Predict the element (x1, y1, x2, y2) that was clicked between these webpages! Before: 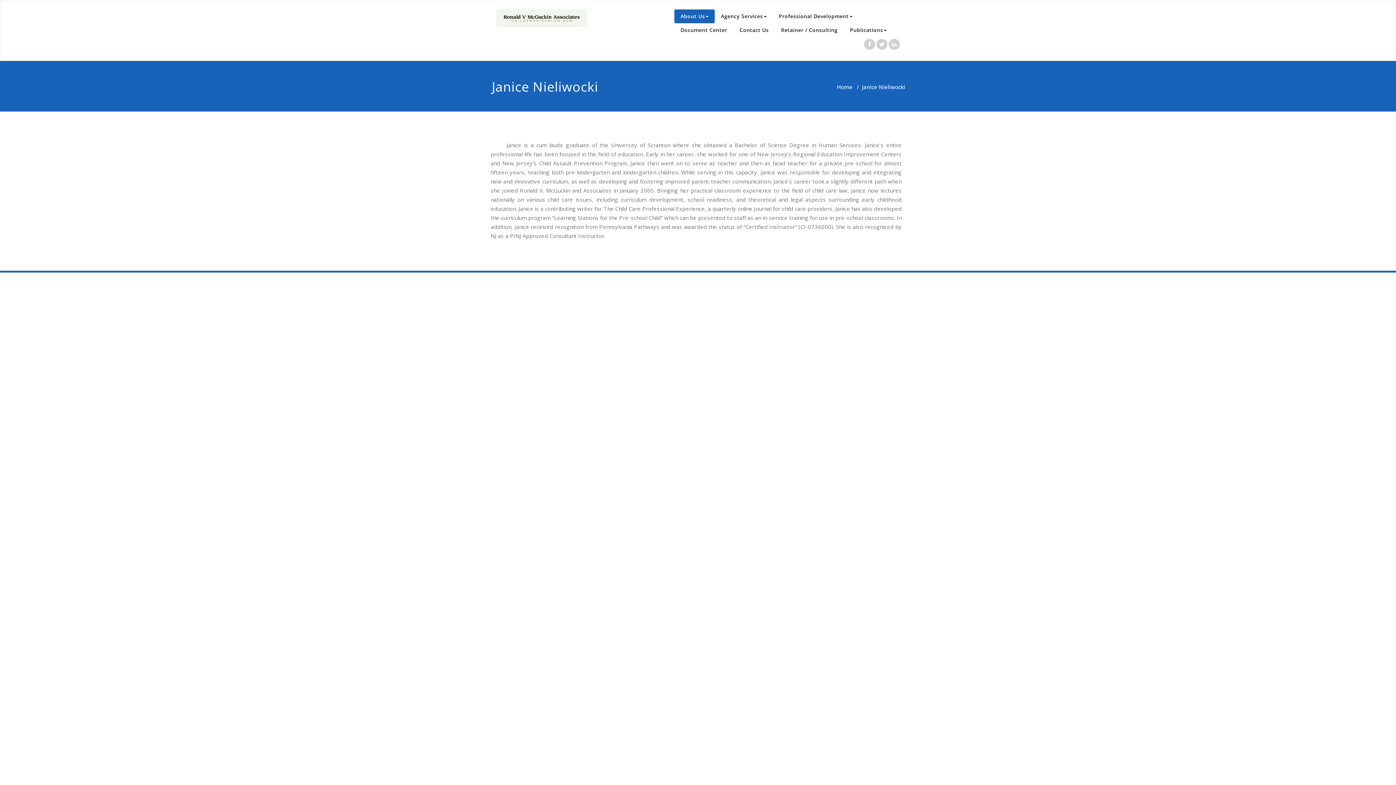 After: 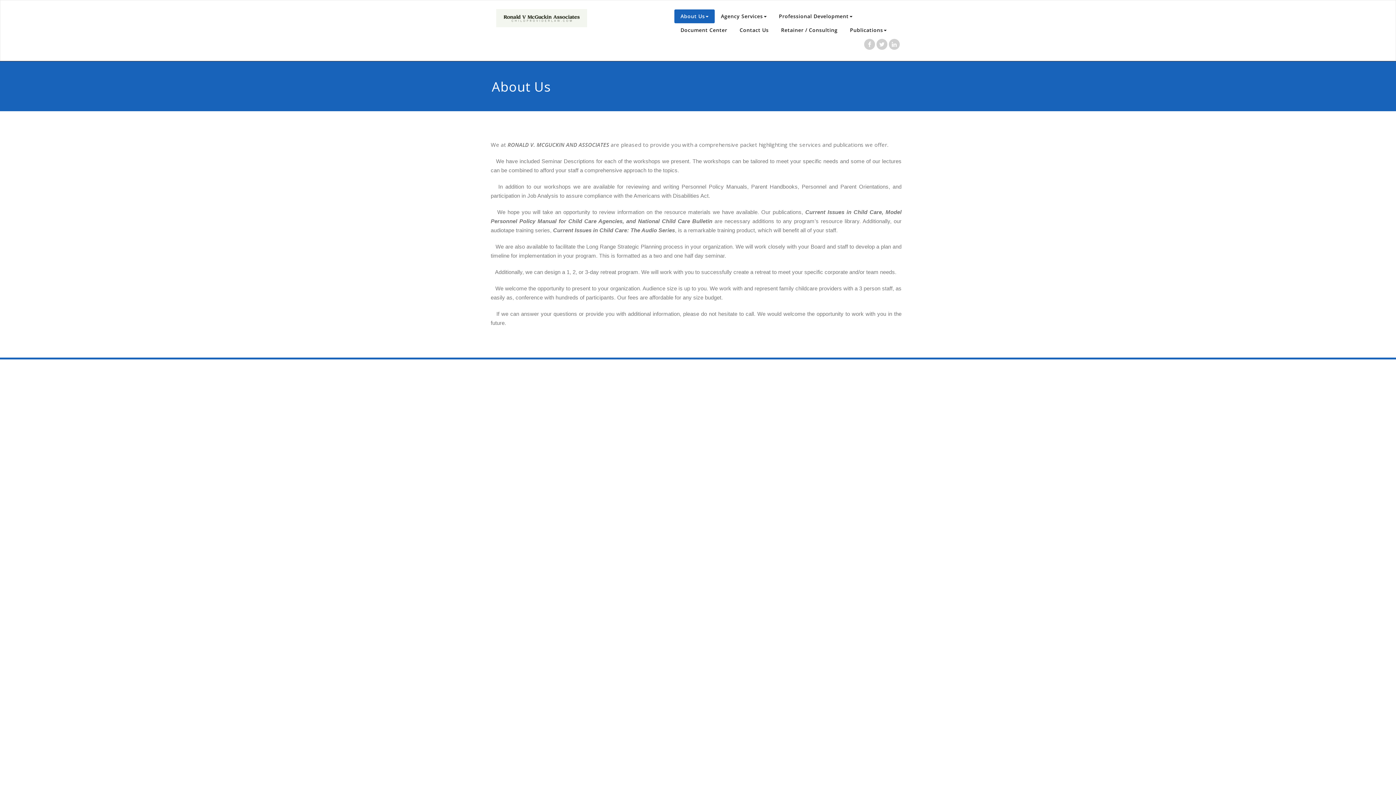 Action: bbox: (496, 5, 587, 30)